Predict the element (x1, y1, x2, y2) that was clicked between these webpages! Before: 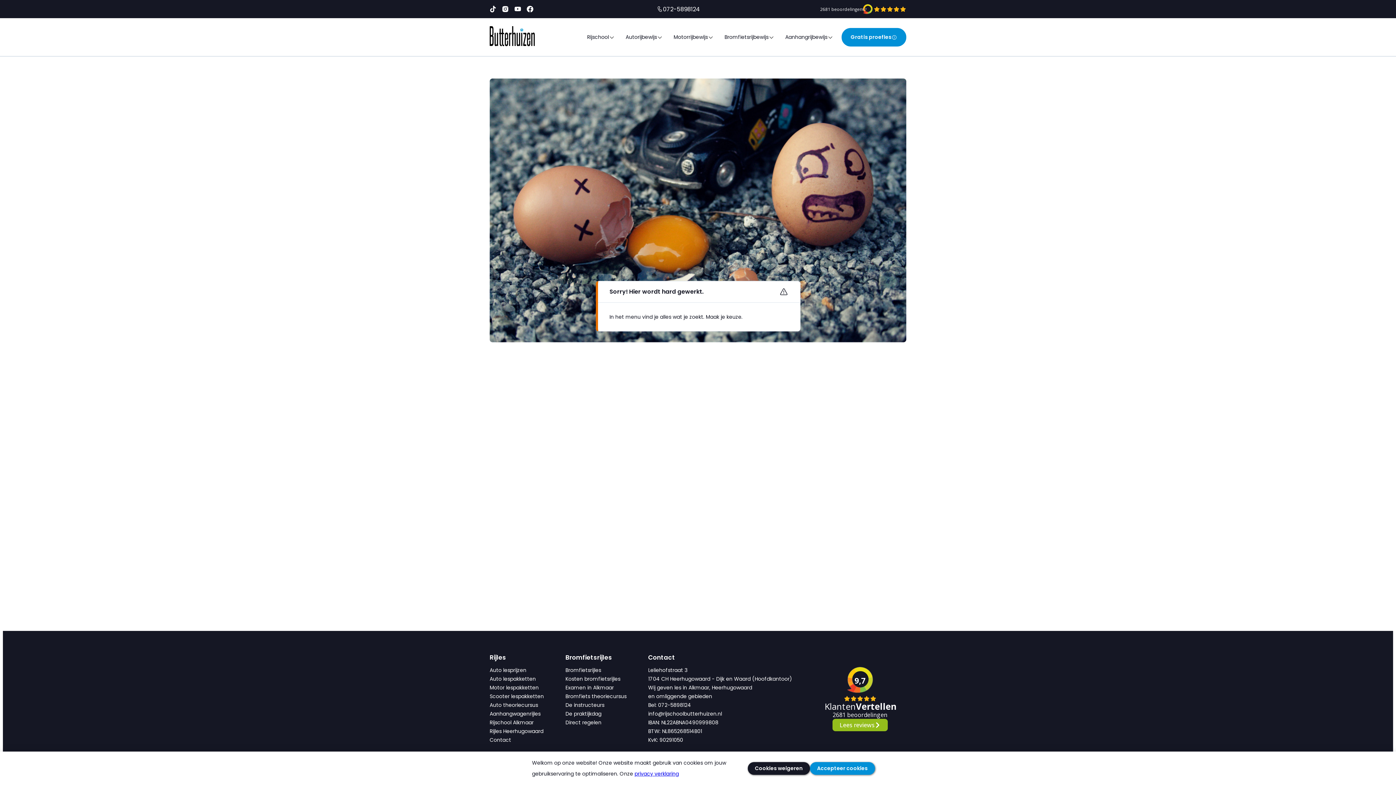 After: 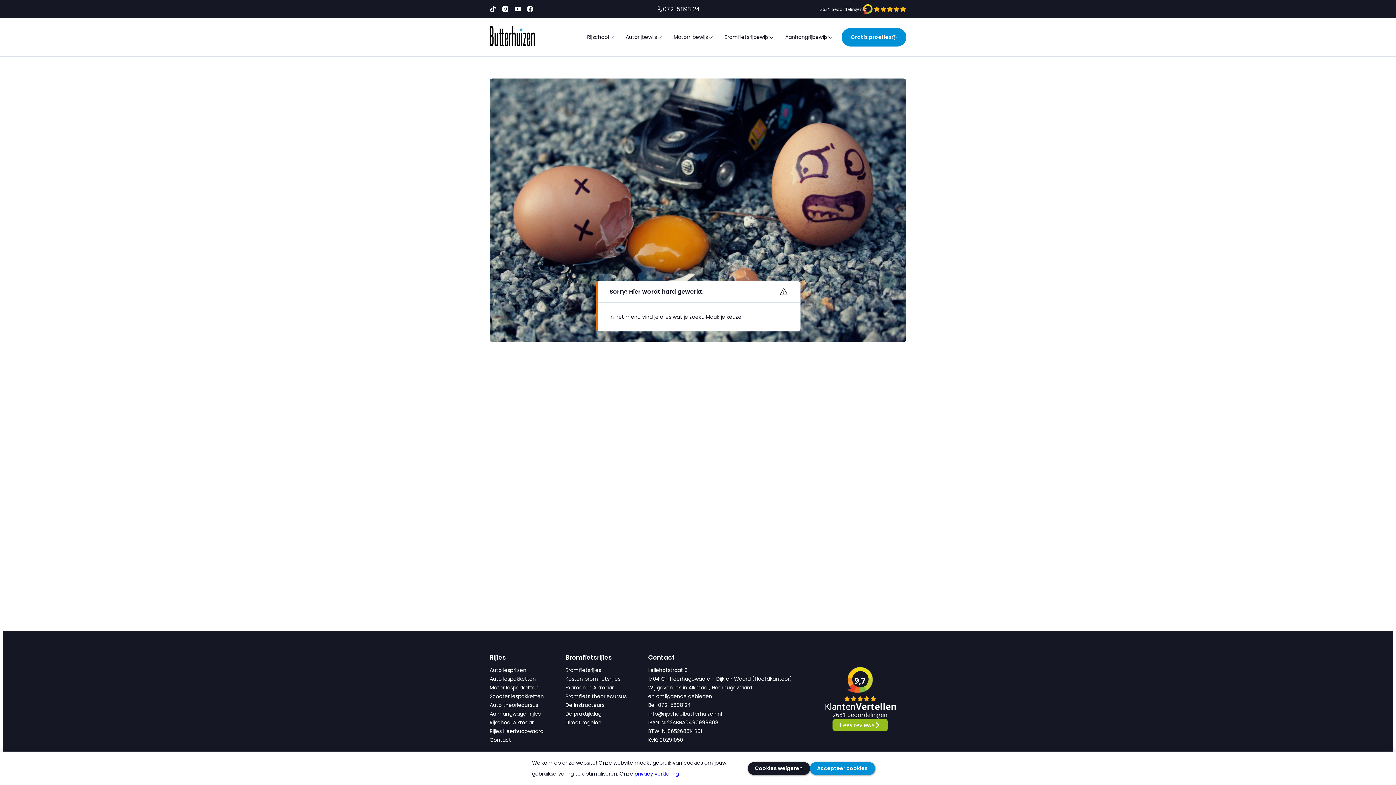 Action: bbox: (648, 693, 712, 700) label: en omliggende gebieden